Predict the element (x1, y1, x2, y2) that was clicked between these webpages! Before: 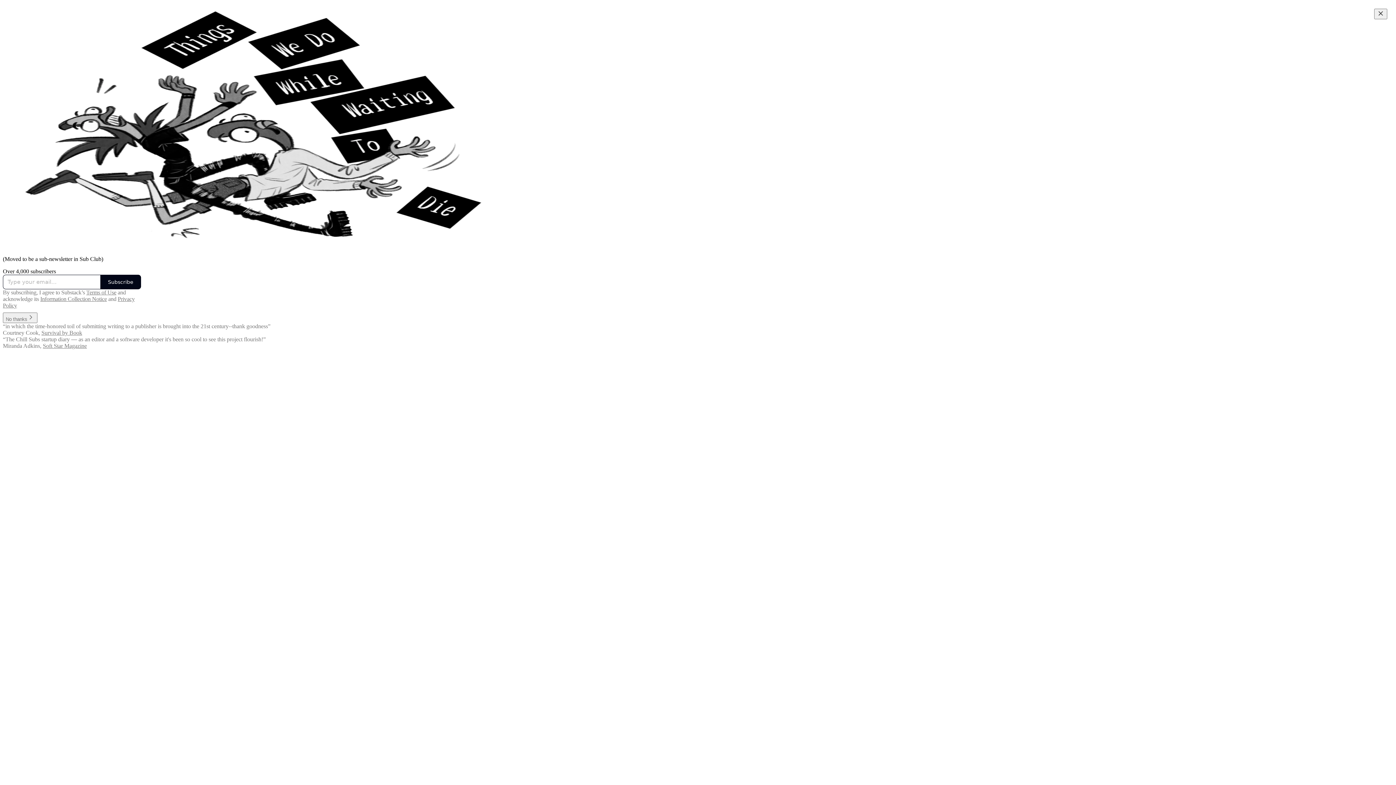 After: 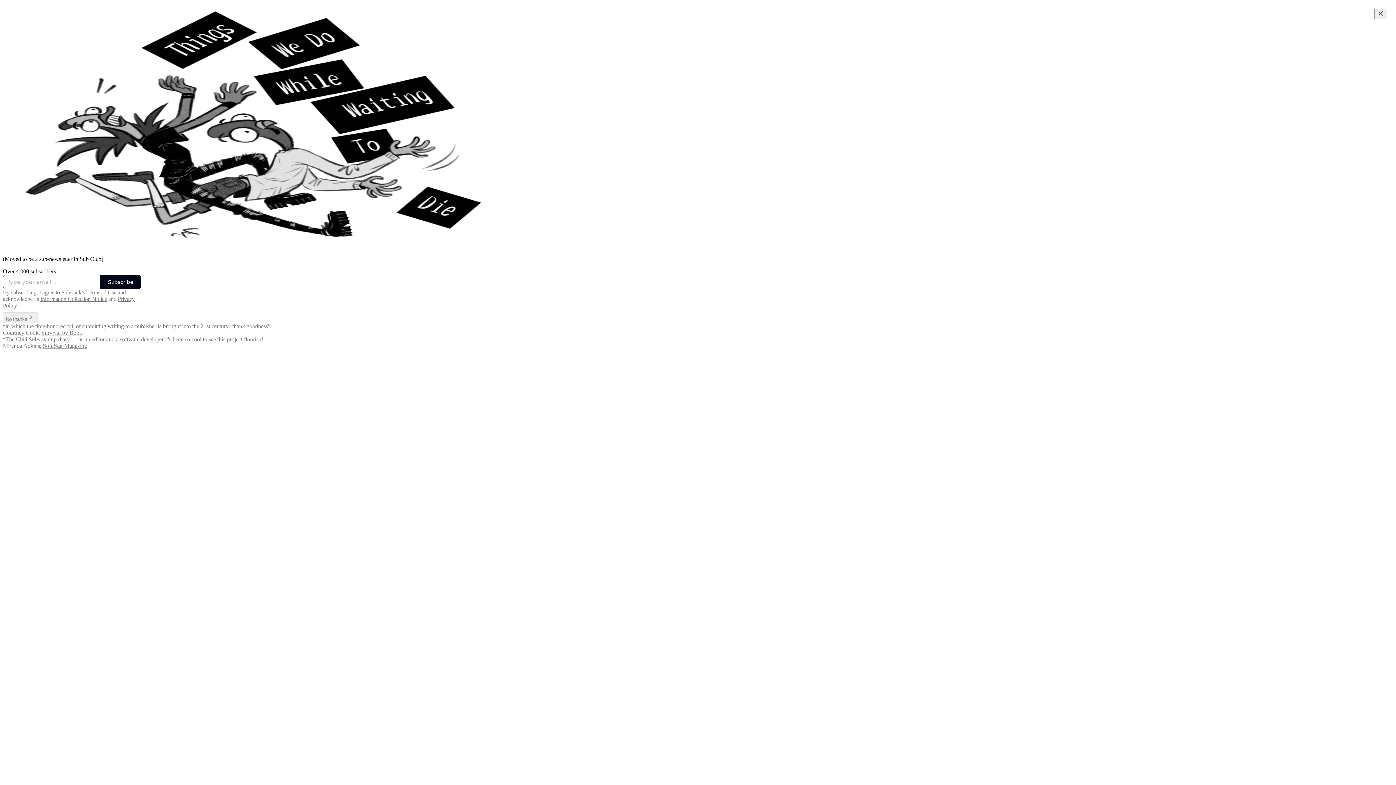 Action: label: Information Collection Notice bbox: (40, 296, 106, 302)